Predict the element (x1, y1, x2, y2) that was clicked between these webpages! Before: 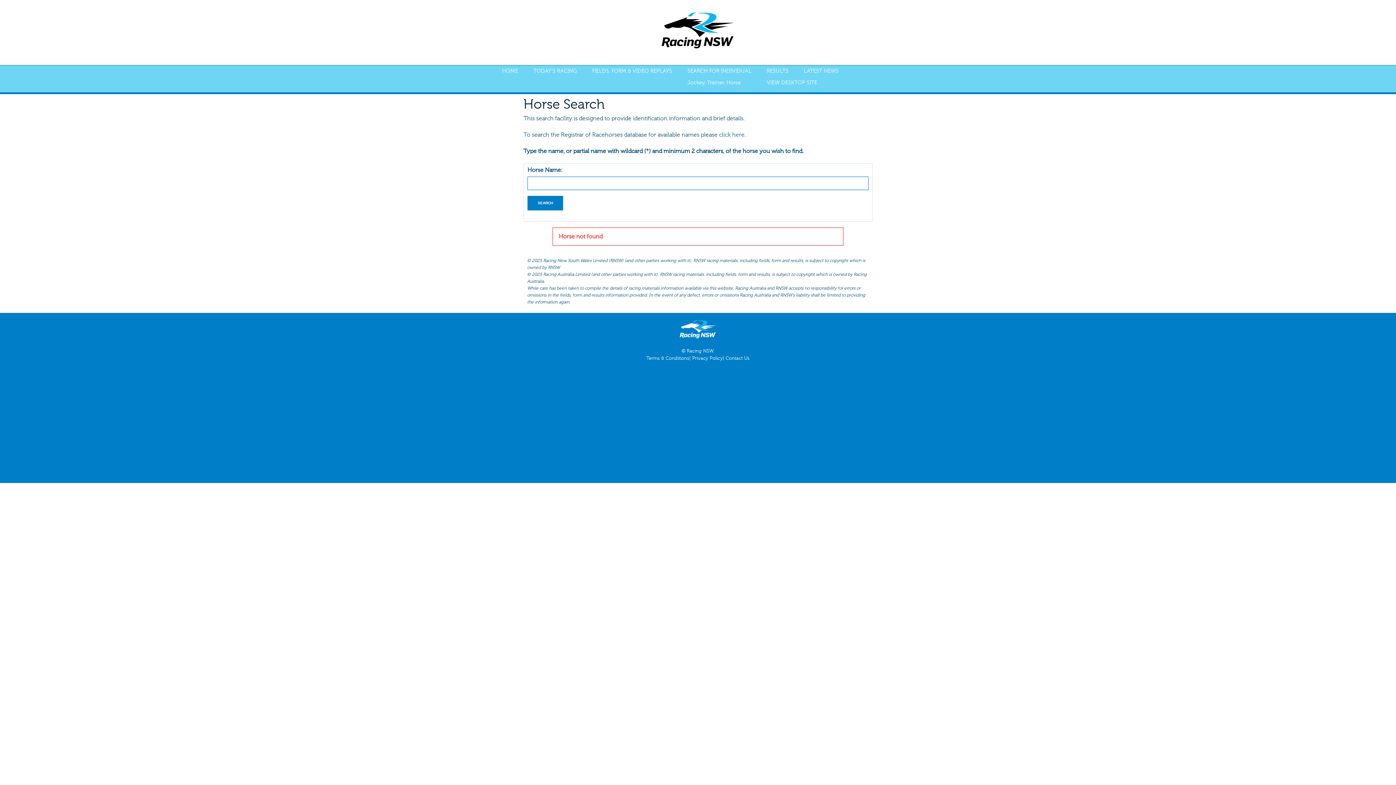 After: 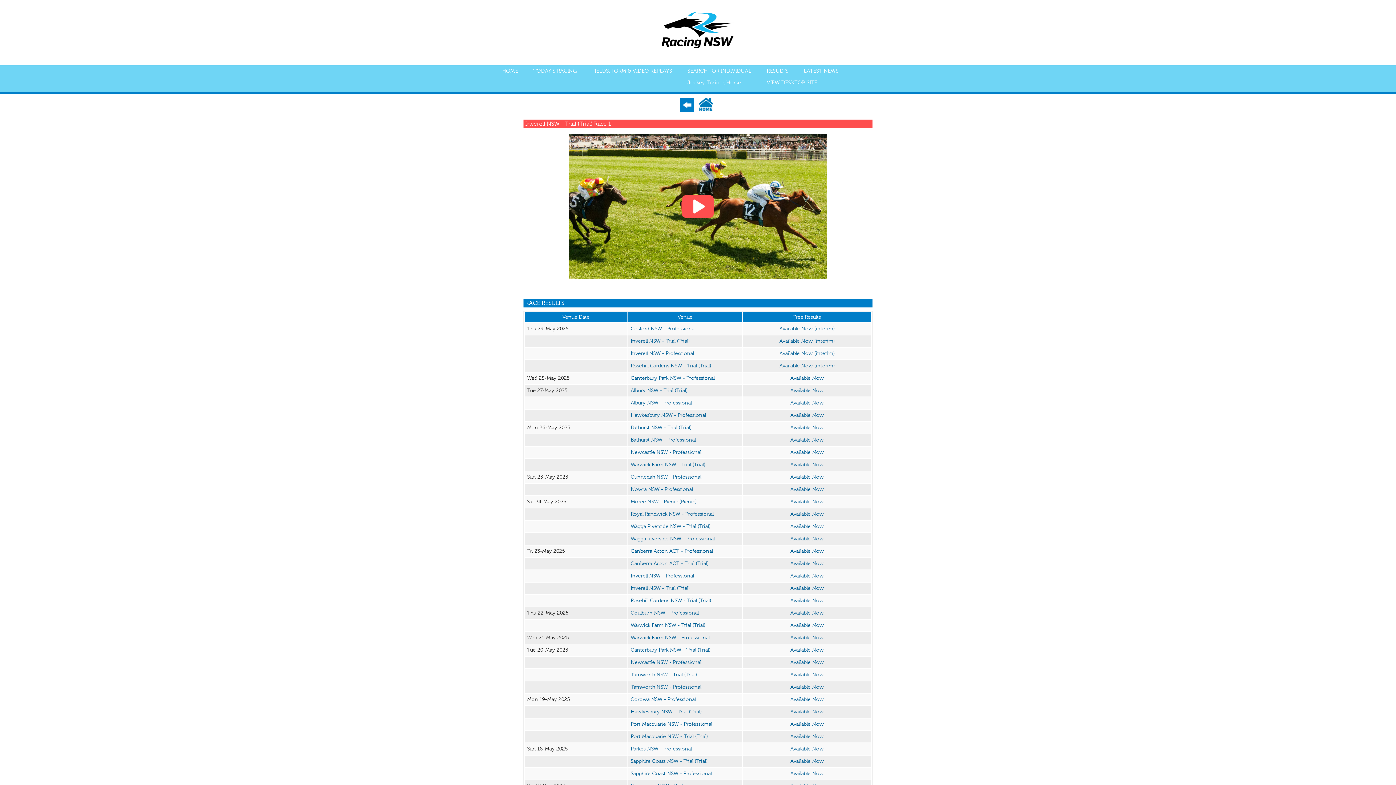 Action: bbox: (759, 65, 796, 77) label: RESULTS